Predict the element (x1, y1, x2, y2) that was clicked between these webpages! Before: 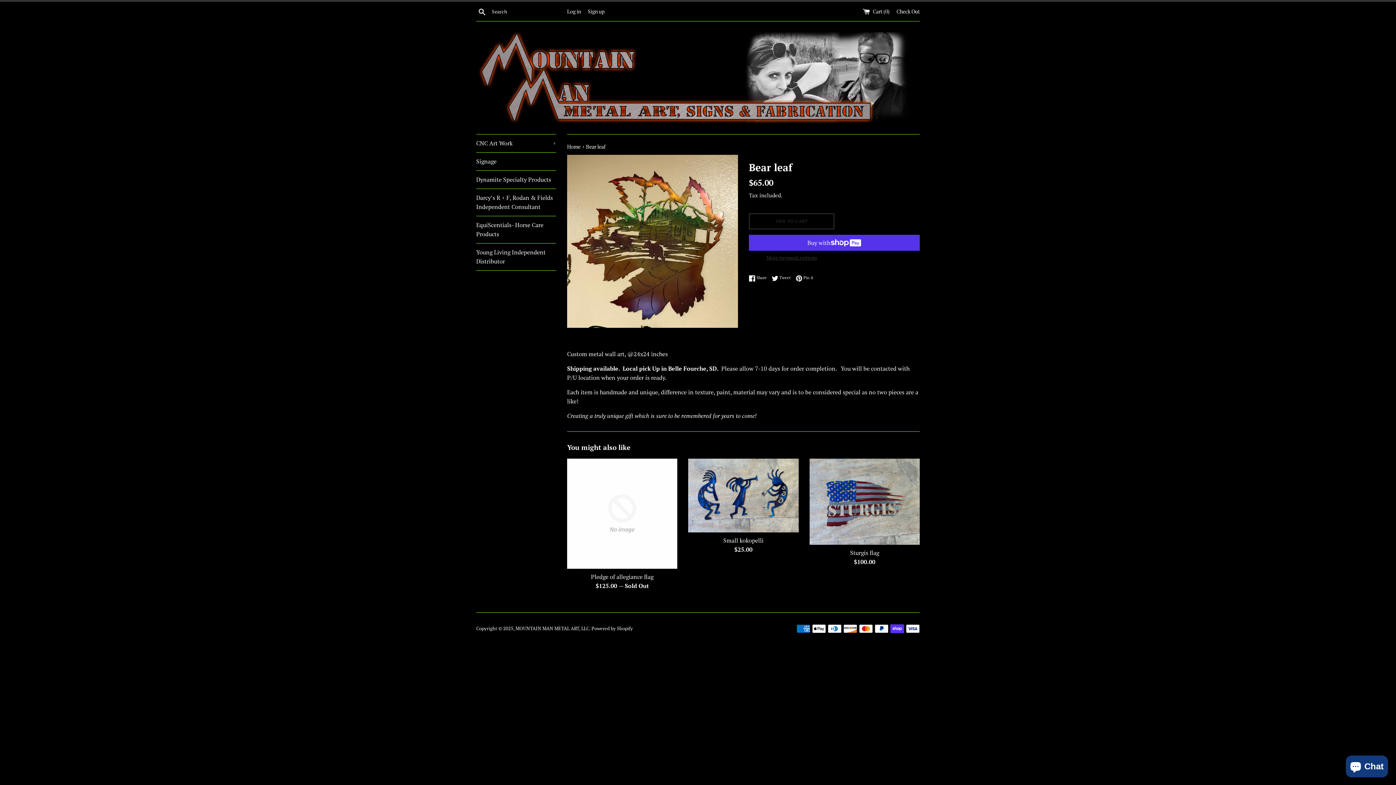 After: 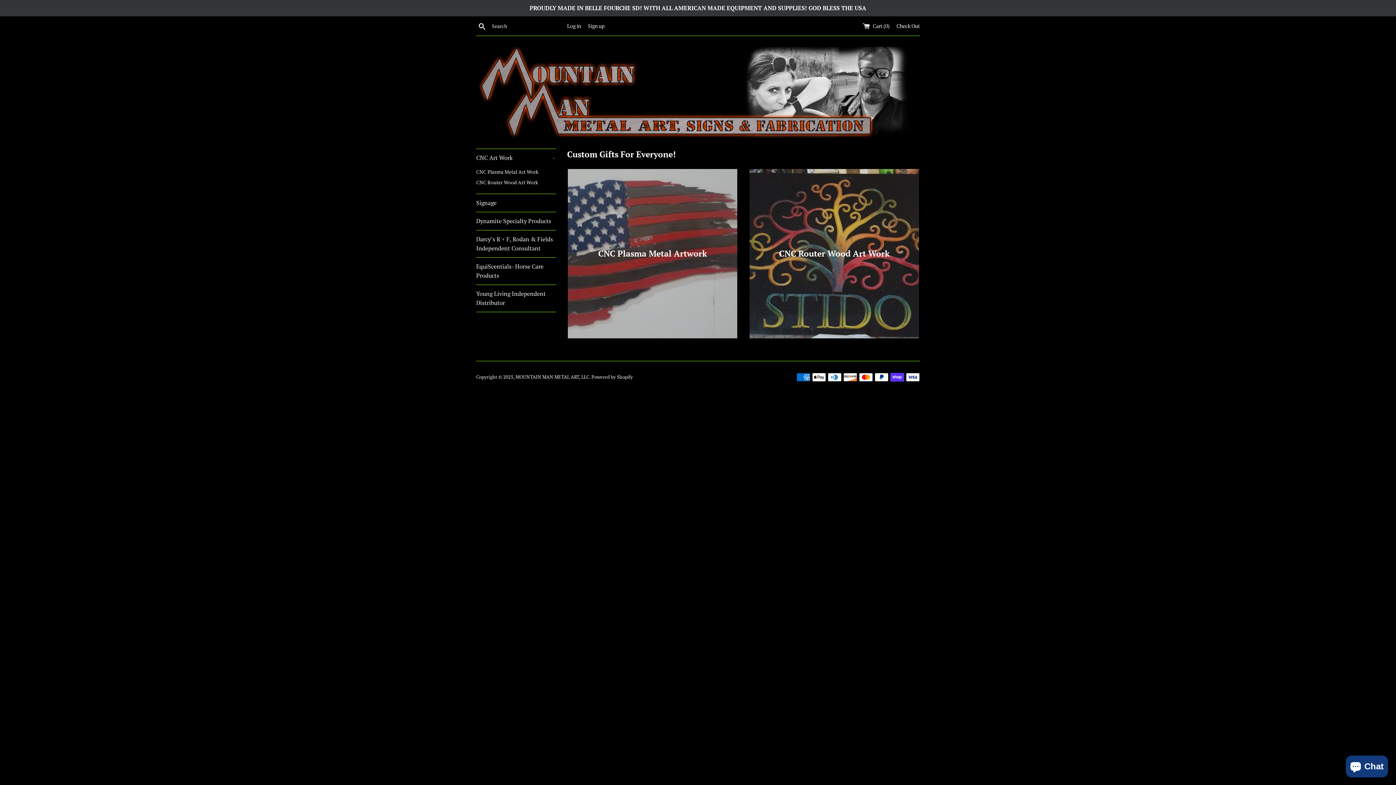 Action: bbox: (476, 32, 912, 123)